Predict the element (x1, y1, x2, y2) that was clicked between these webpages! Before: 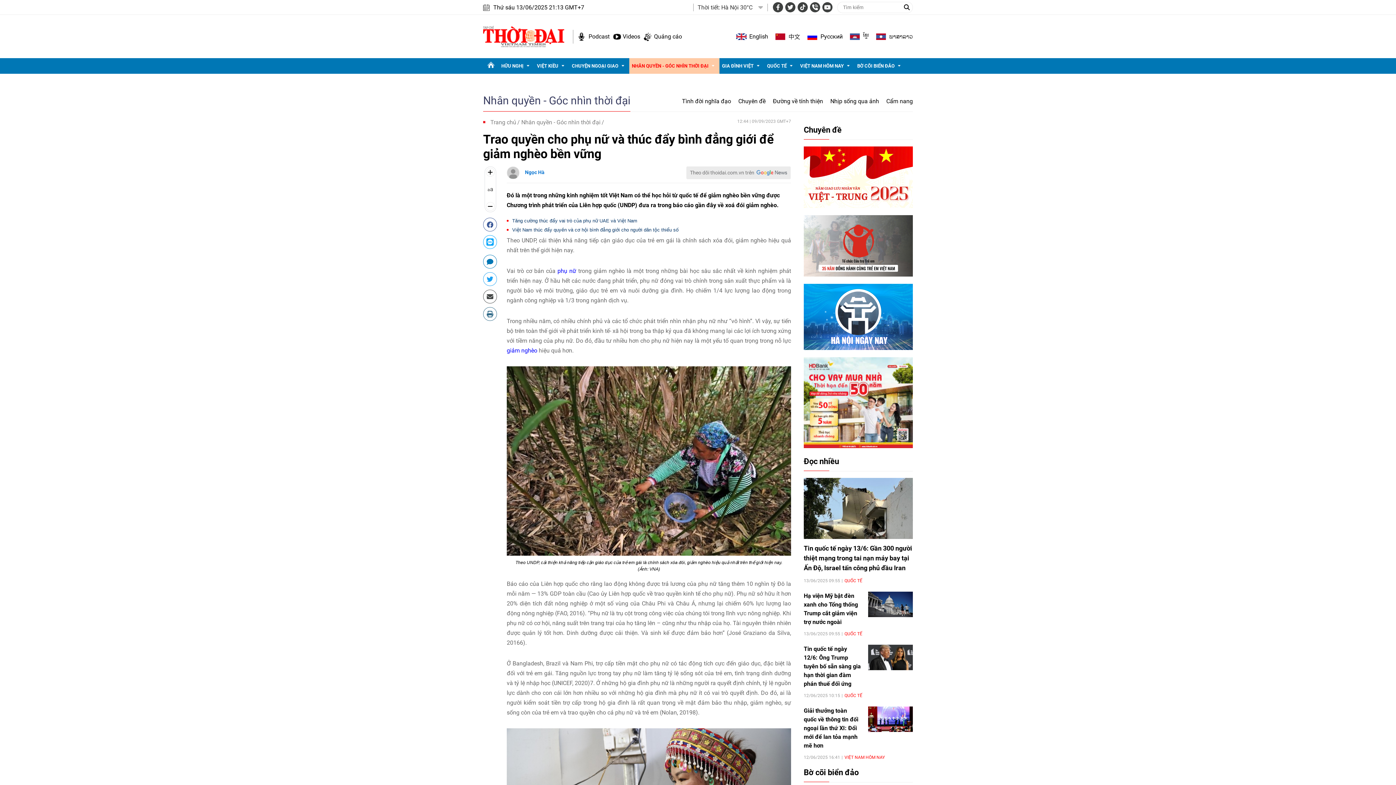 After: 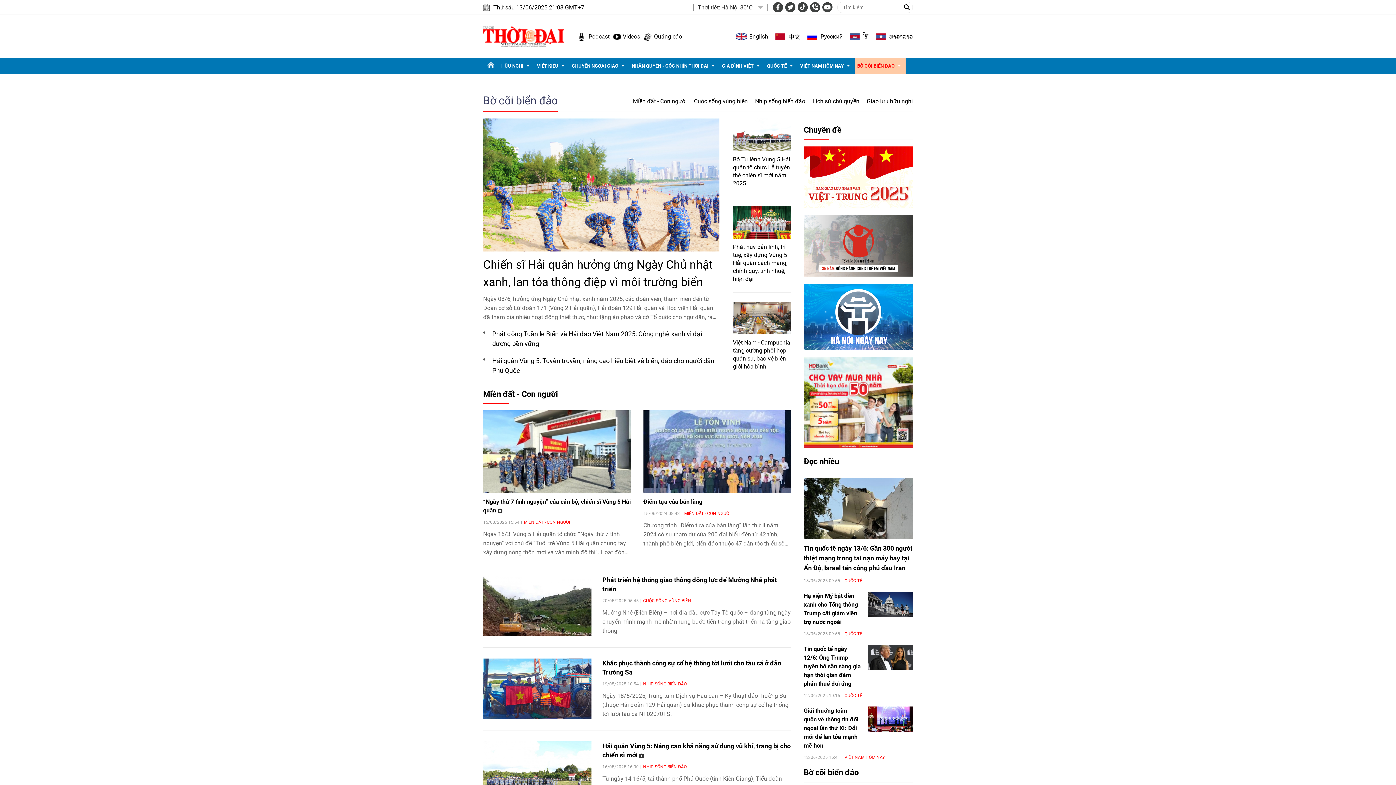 Action: label: Bờ cõi biển đảo bbox: (804, 761, 858, 782)